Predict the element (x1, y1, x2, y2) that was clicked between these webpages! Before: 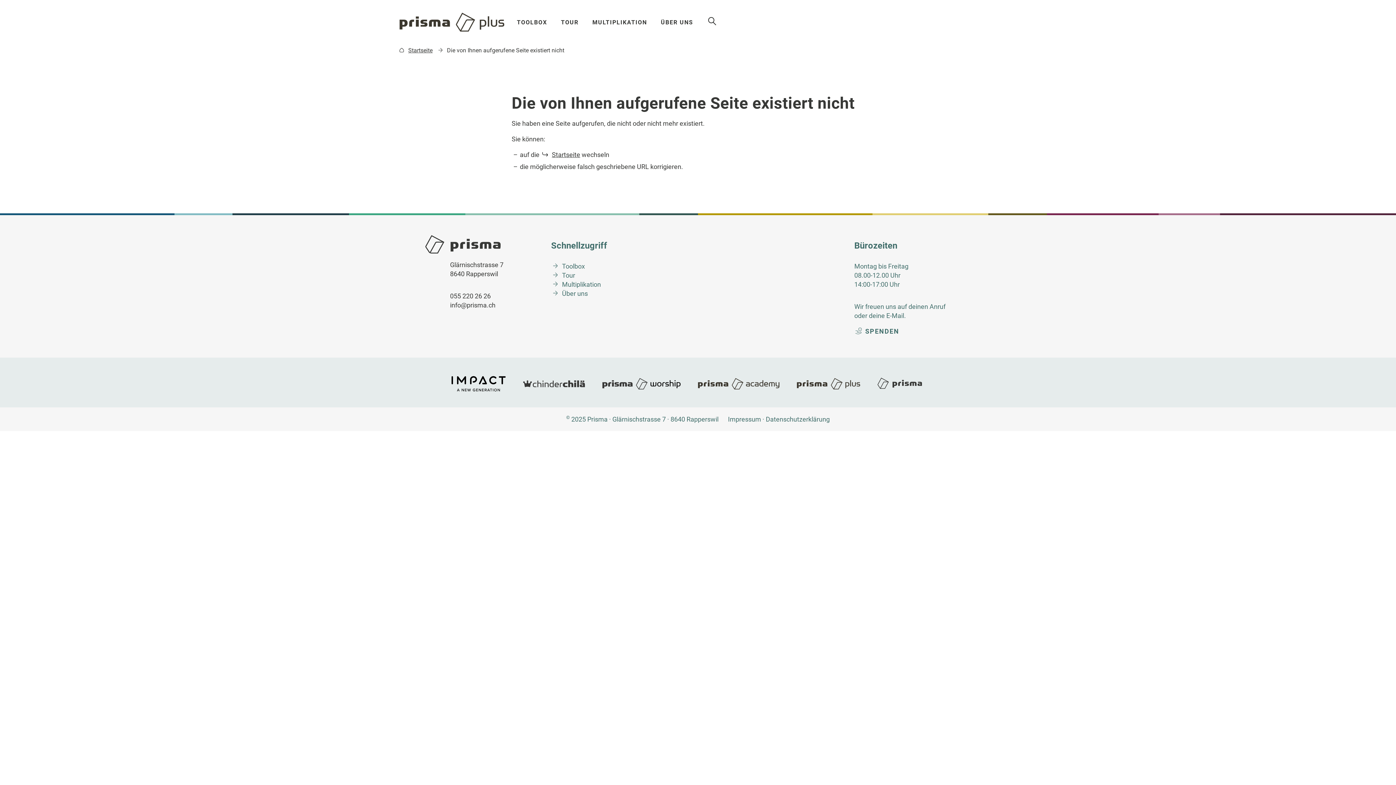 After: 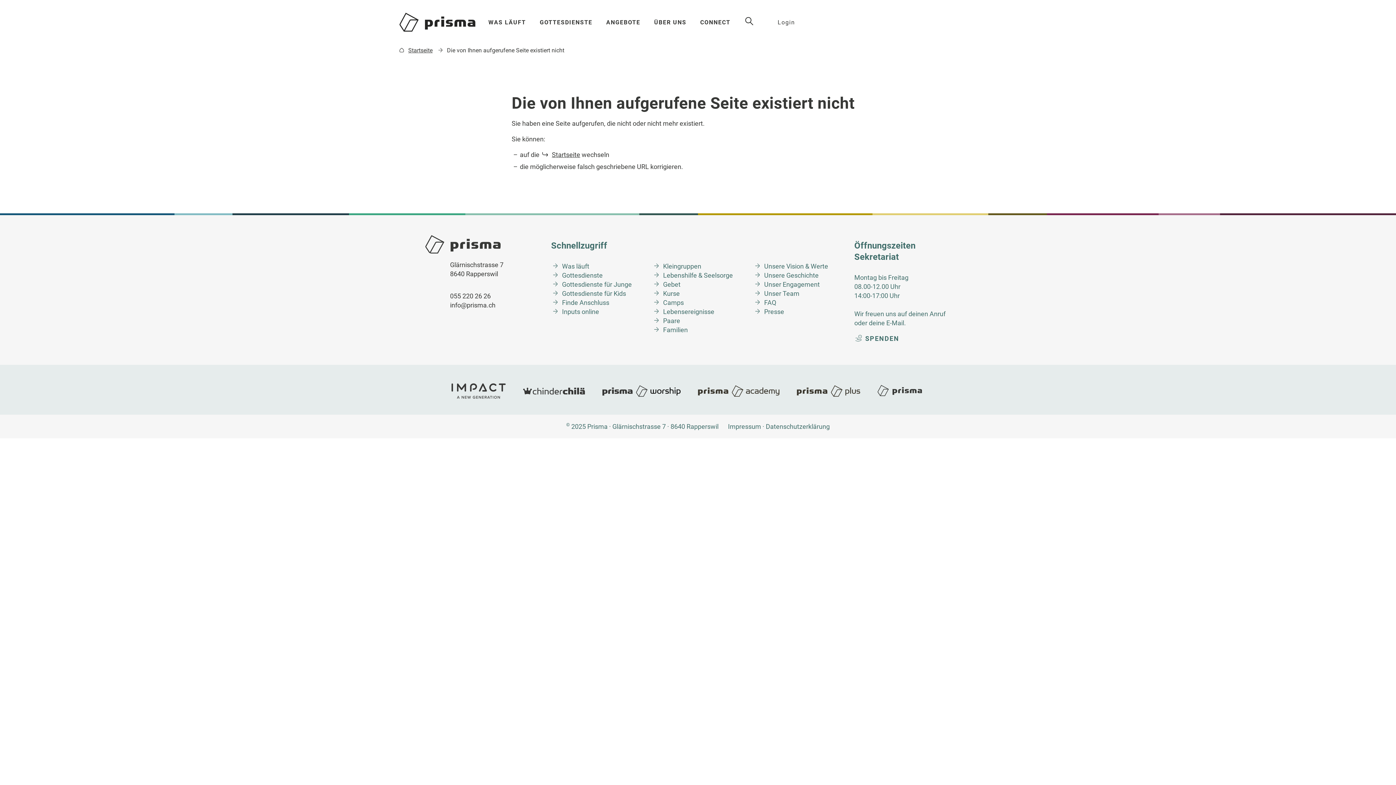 Action: label: Die von Ihnen aufgerufene Seite existiert nicht bbox: (434, 46, 564, 53)